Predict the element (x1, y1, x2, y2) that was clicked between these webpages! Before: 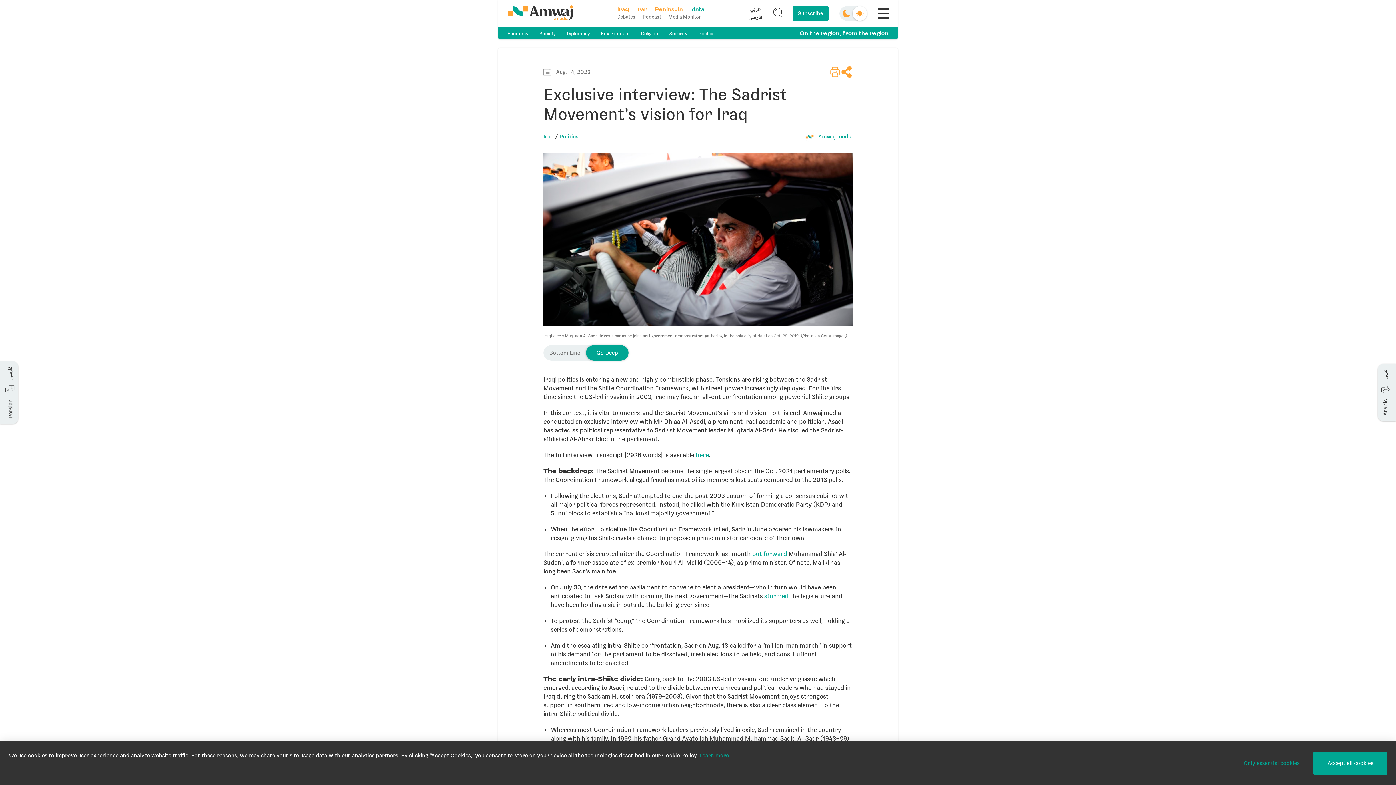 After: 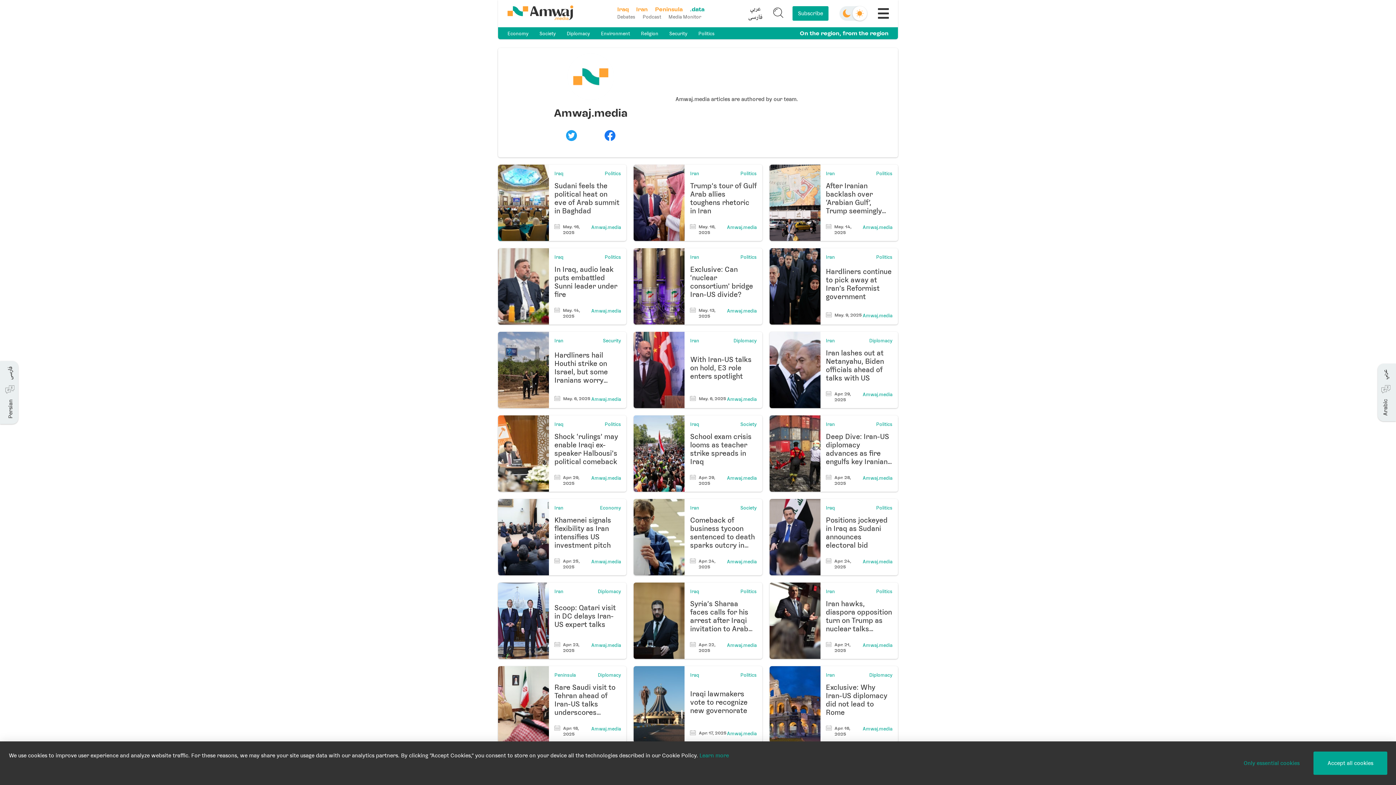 Action: bbox: (818, 132, 852, 140) label: Amwaj.media